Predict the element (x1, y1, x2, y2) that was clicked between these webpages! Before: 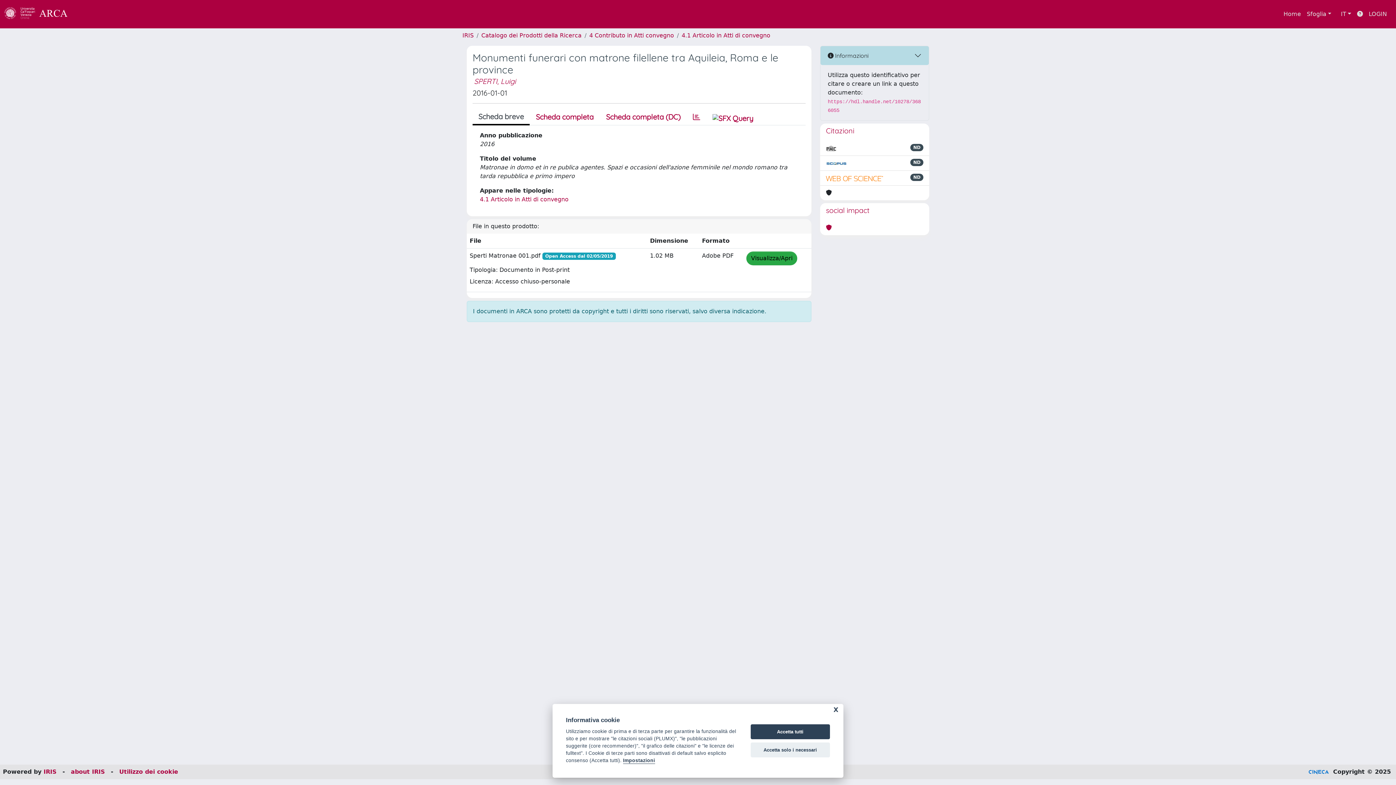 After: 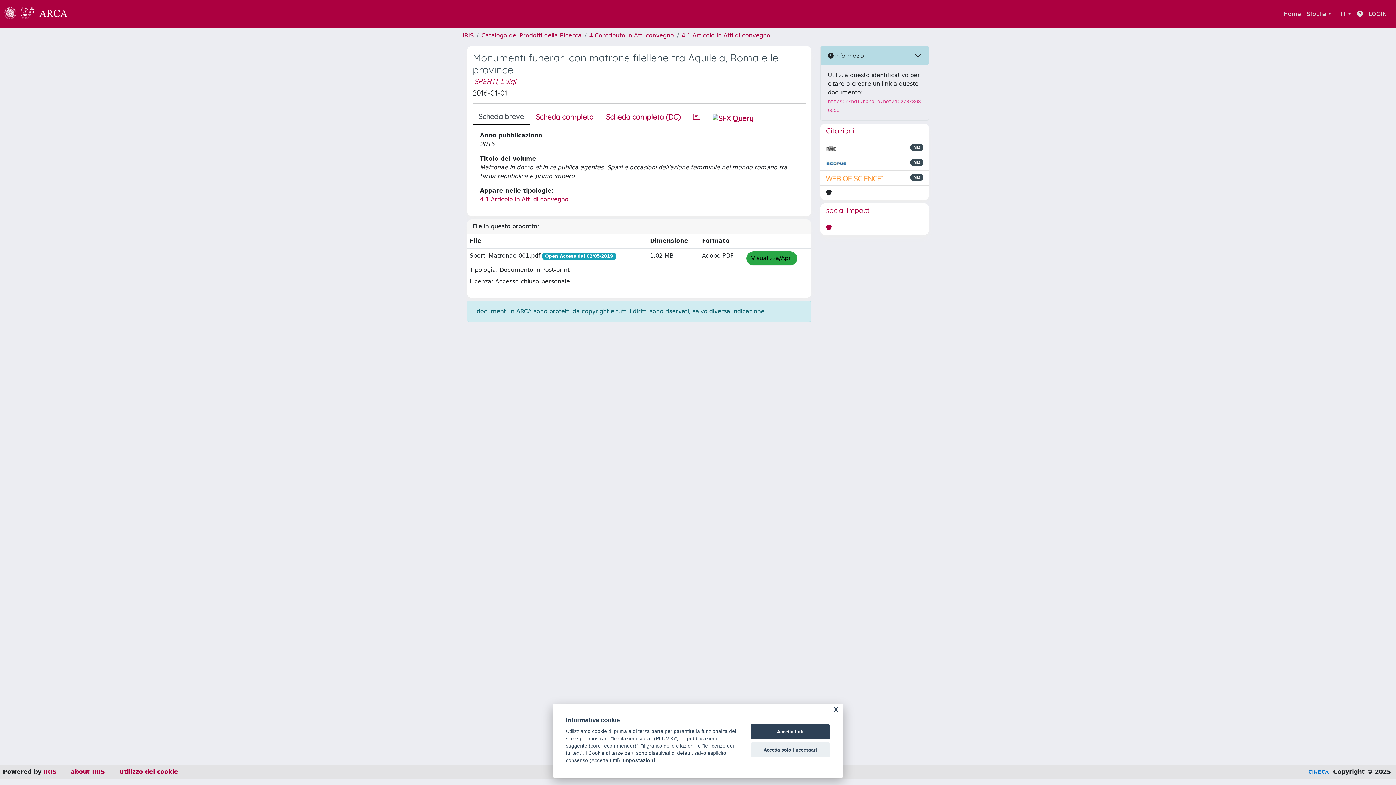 Action: bbox: (826, 144, 836, 152)